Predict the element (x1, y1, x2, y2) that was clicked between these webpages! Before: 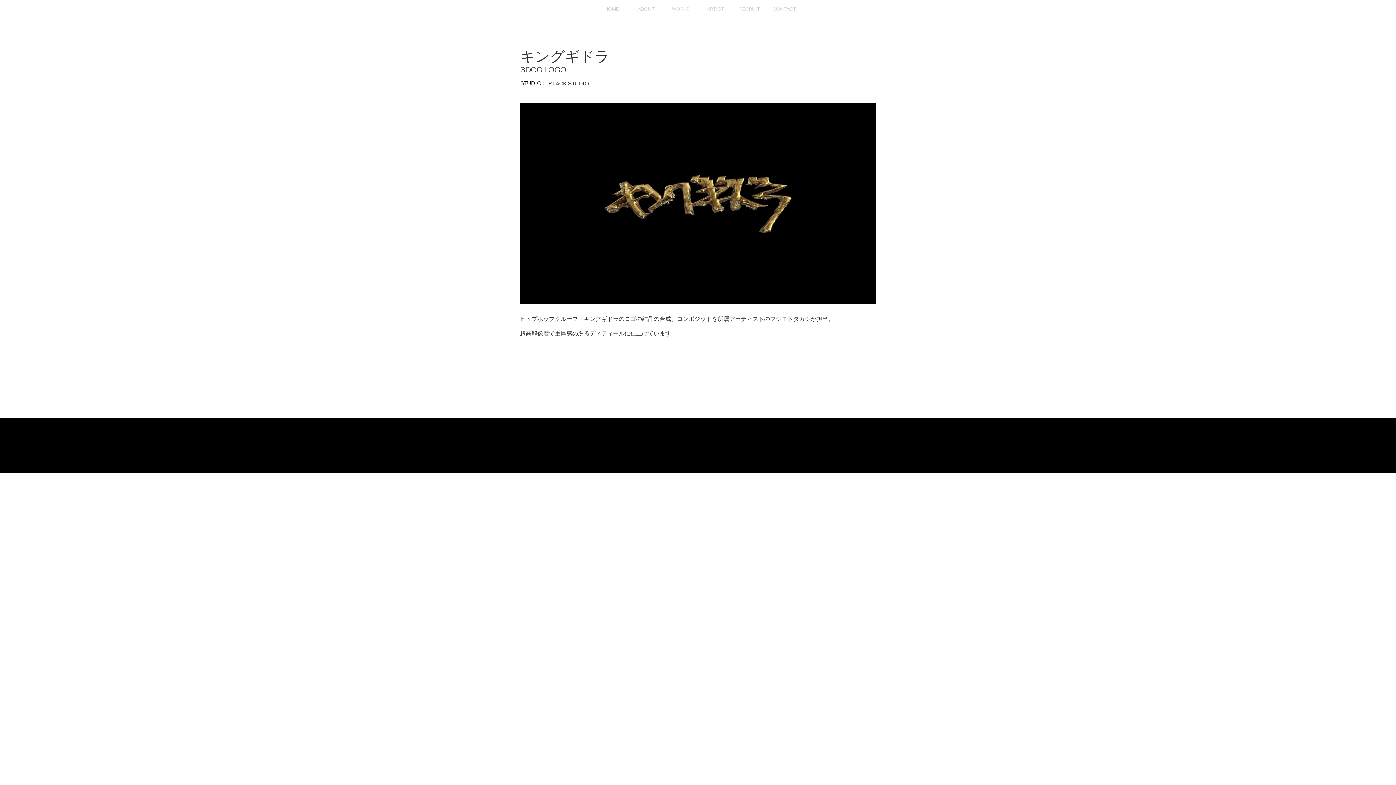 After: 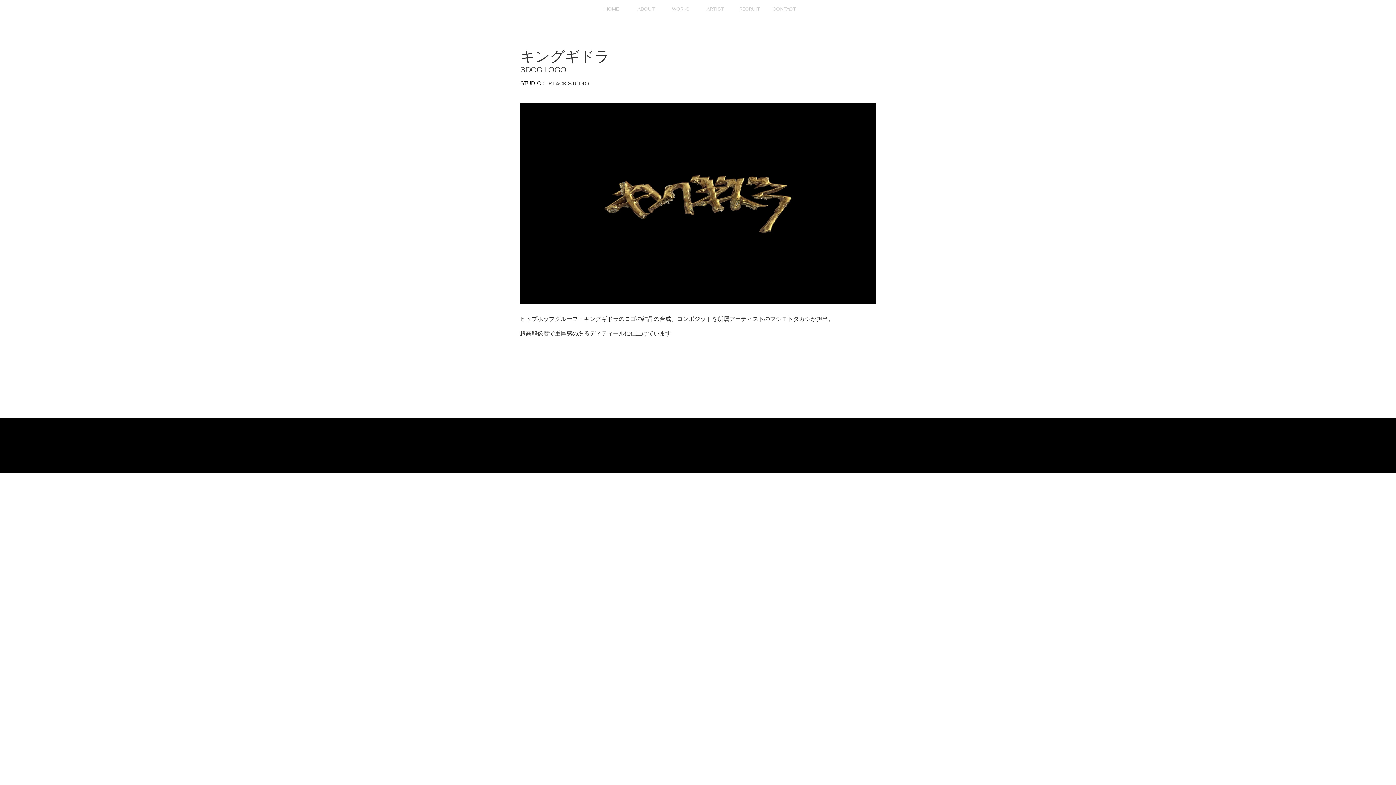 Action: bbox: (698, 0, 732, 18) label: ARTIST